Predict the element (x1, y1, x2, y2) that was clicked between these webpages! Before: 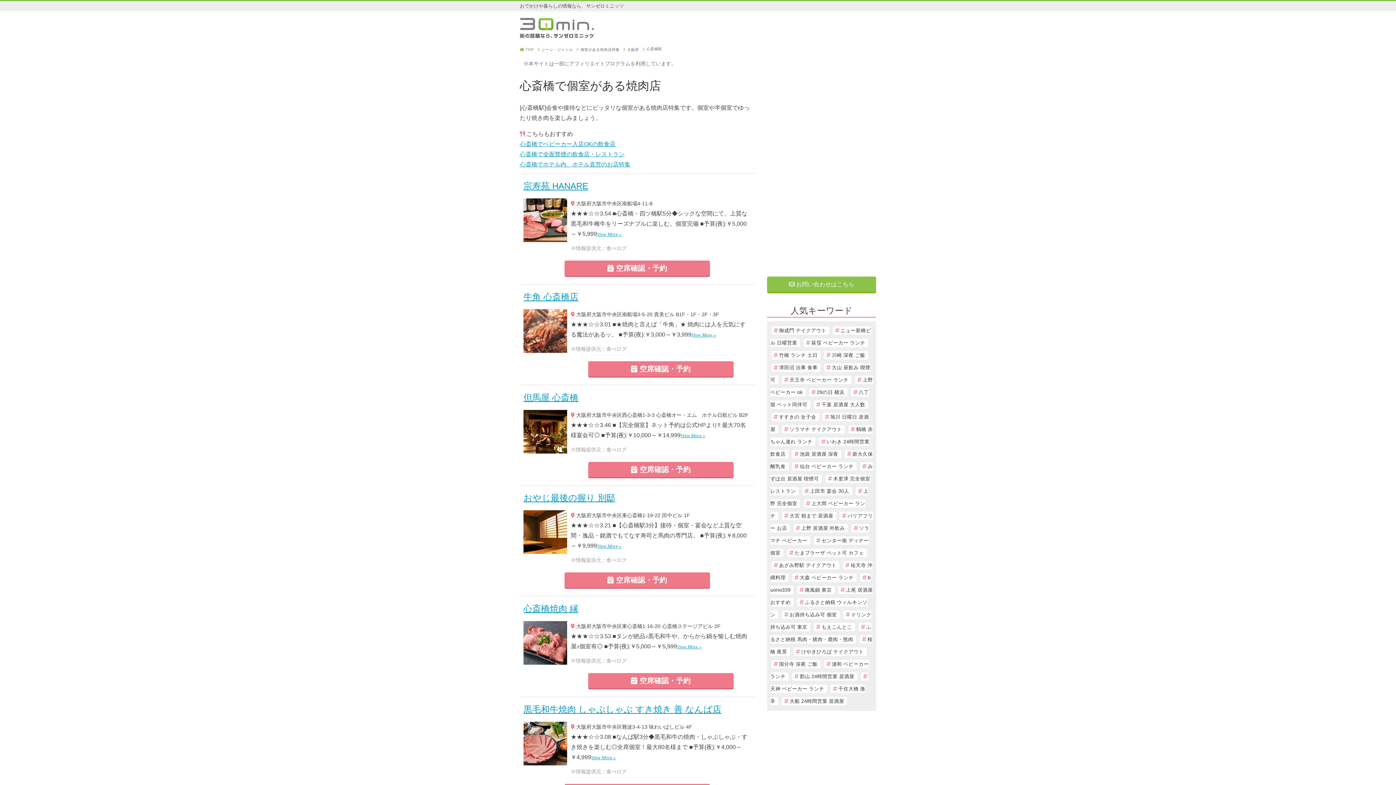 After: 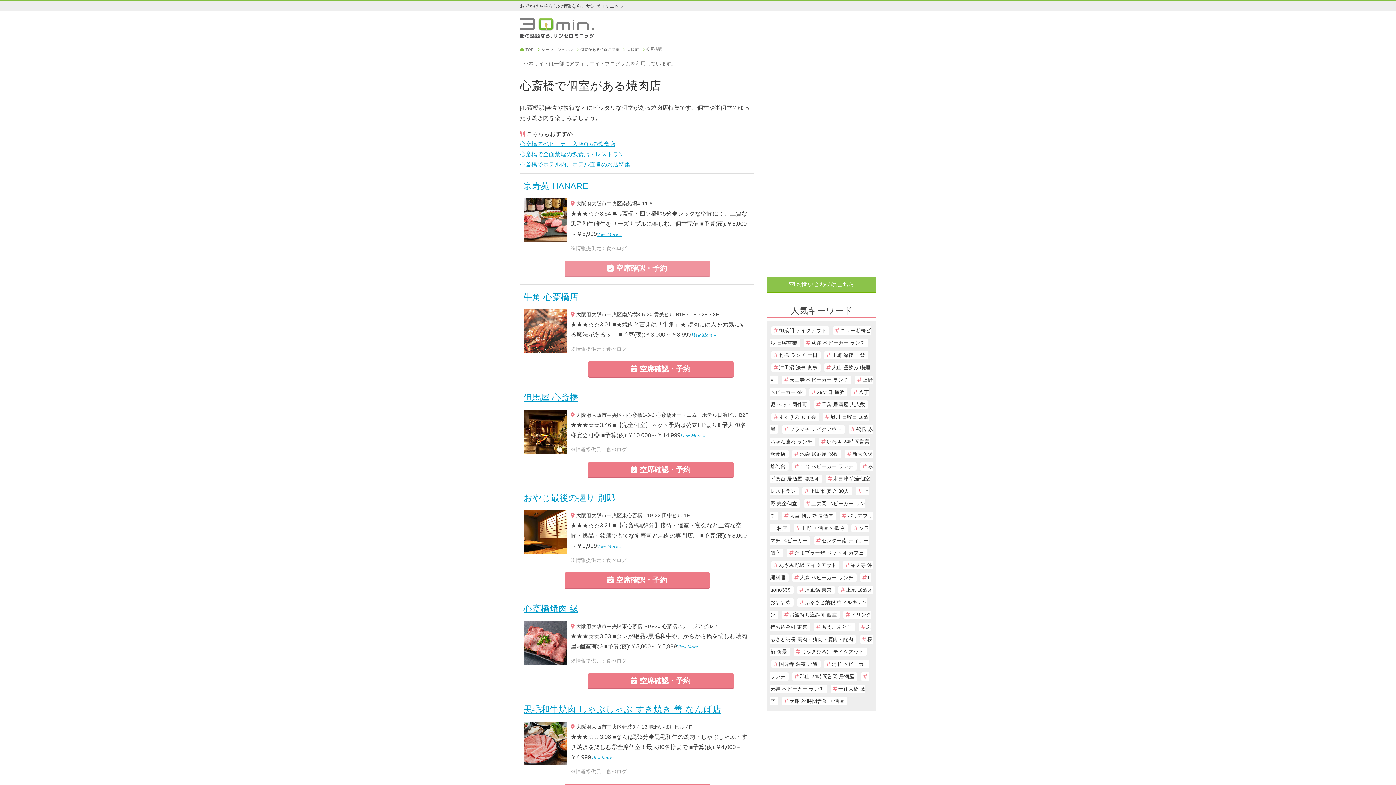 Action: bbox: (564, 260, 710, 277) label:  空席確認・予約